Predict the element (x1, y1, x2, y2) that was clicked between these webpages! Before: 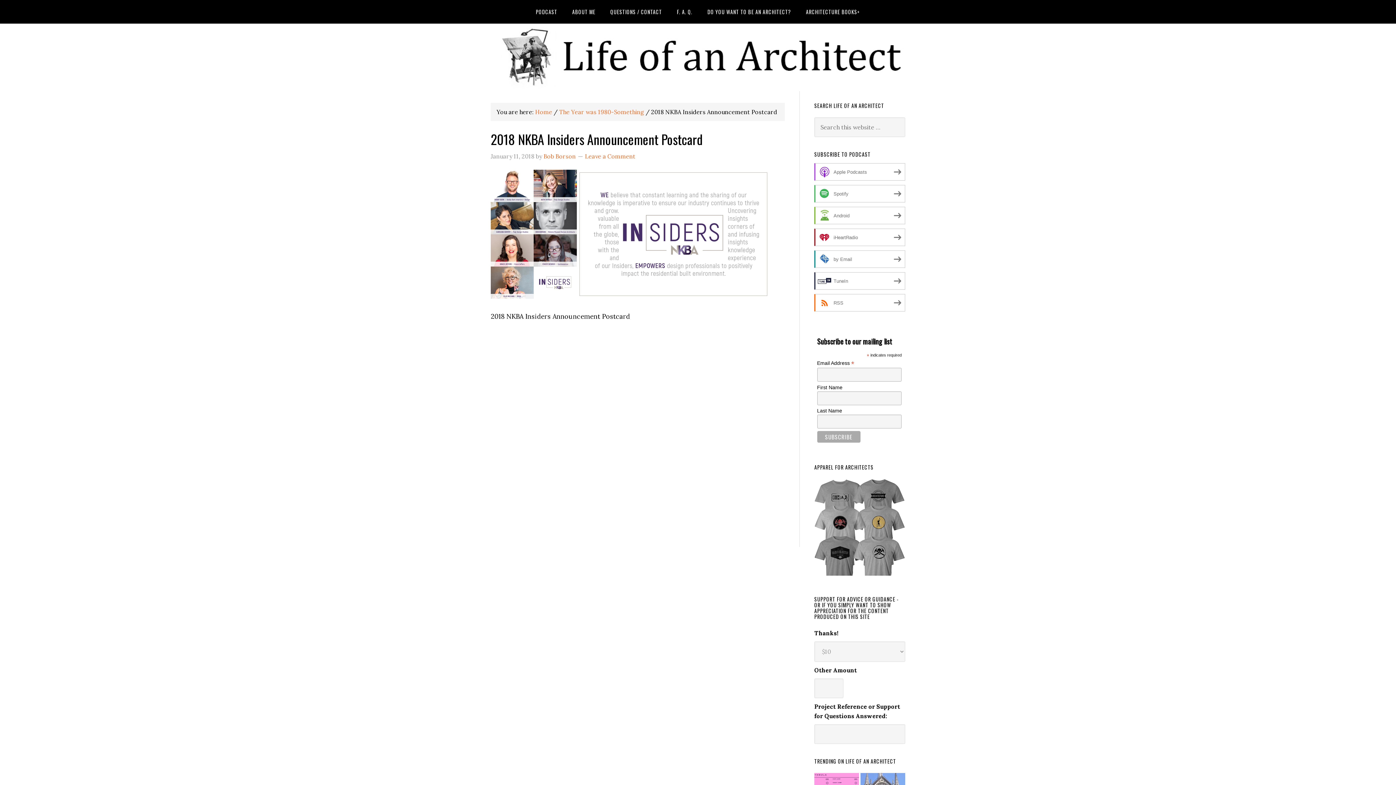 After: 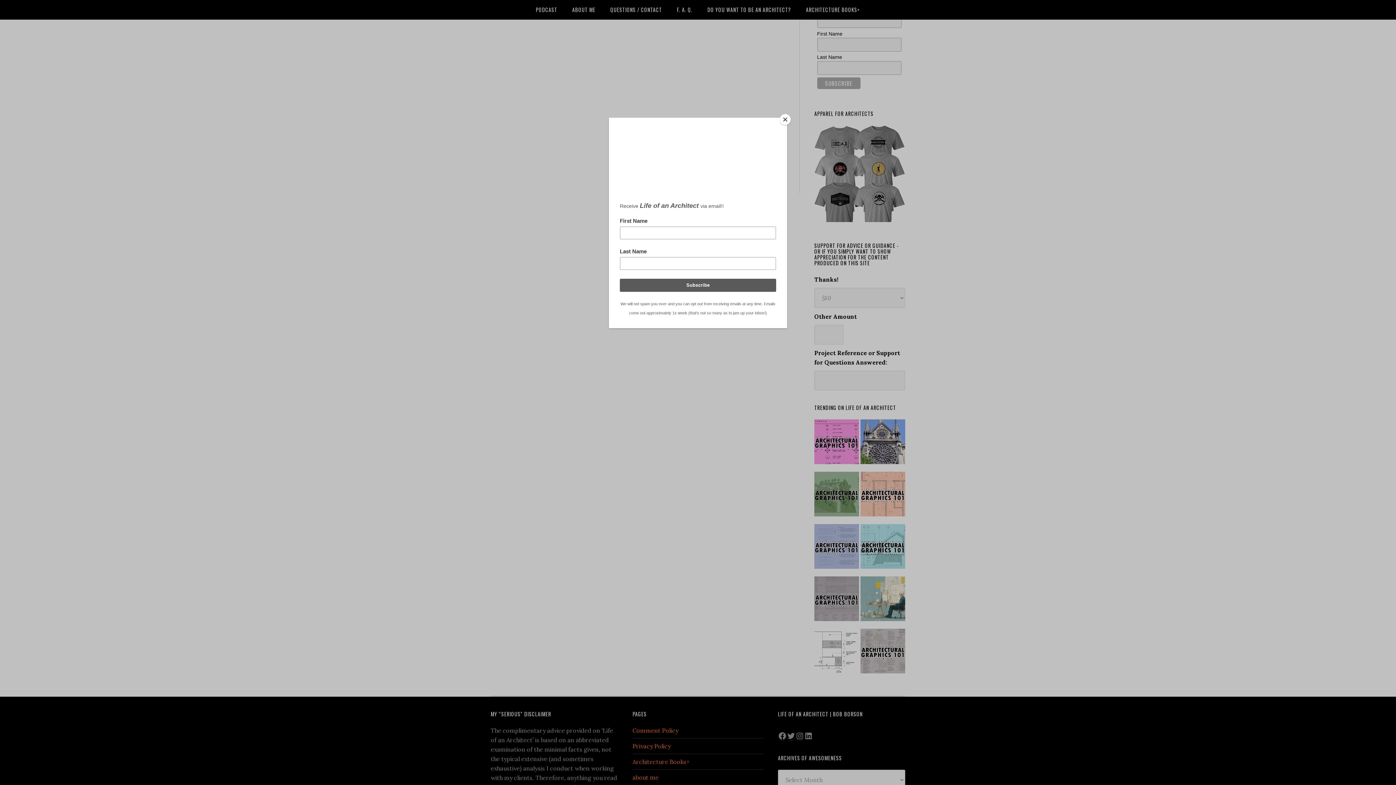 Action: label: Leave a Comment bbox: (585, 152, 635, 160)